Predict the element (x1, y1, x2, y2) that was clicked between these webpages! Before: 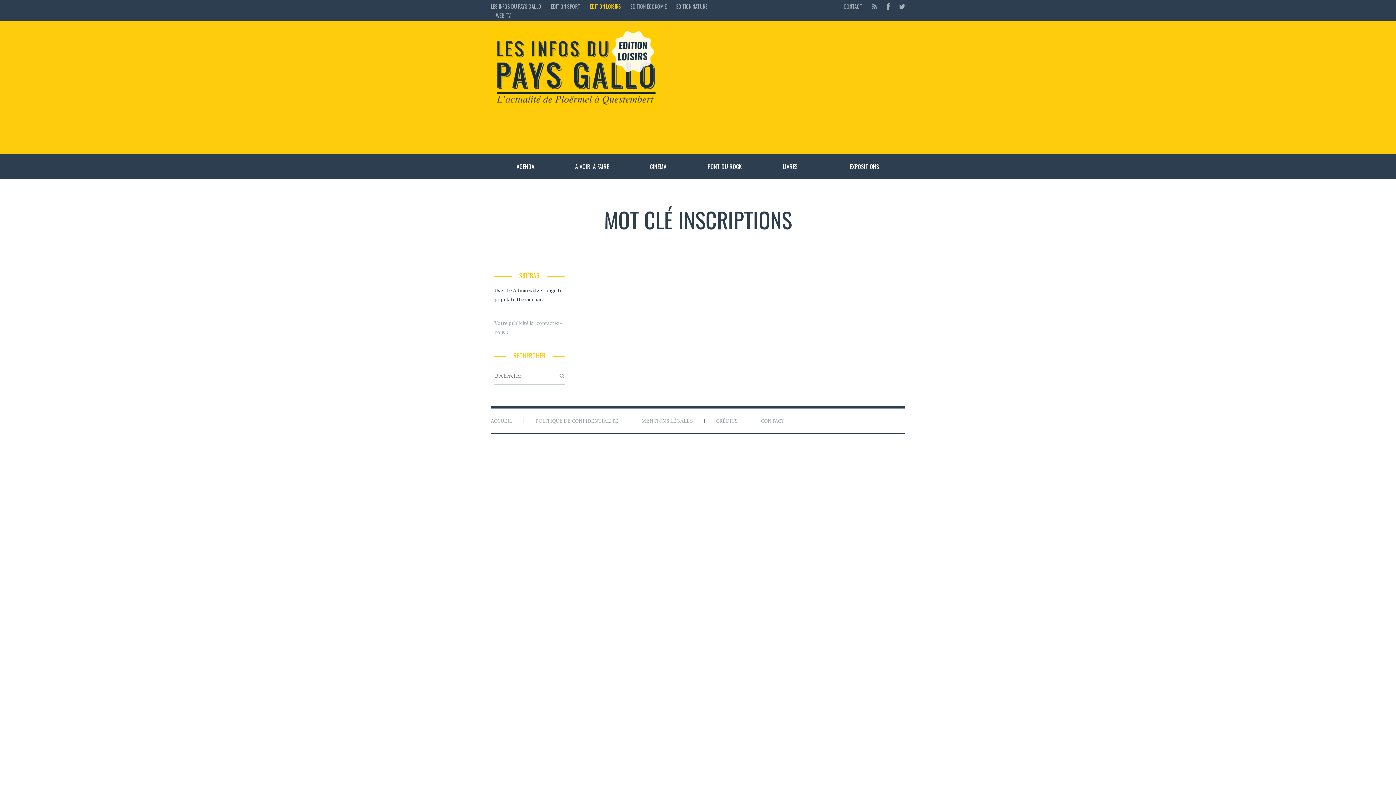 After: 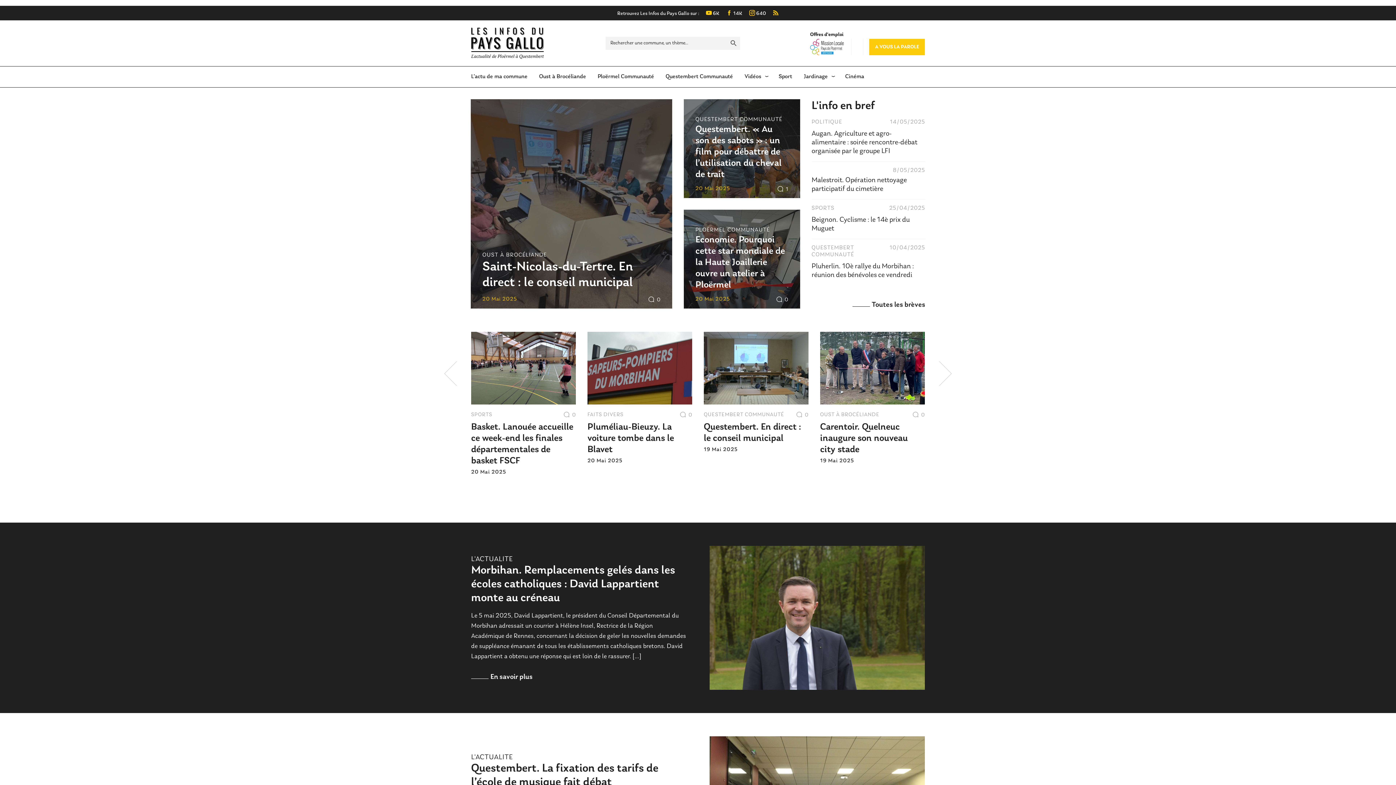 Action: bbox: (490, 1, 545, 10) label: LES INFOS DU PAYS GALLO